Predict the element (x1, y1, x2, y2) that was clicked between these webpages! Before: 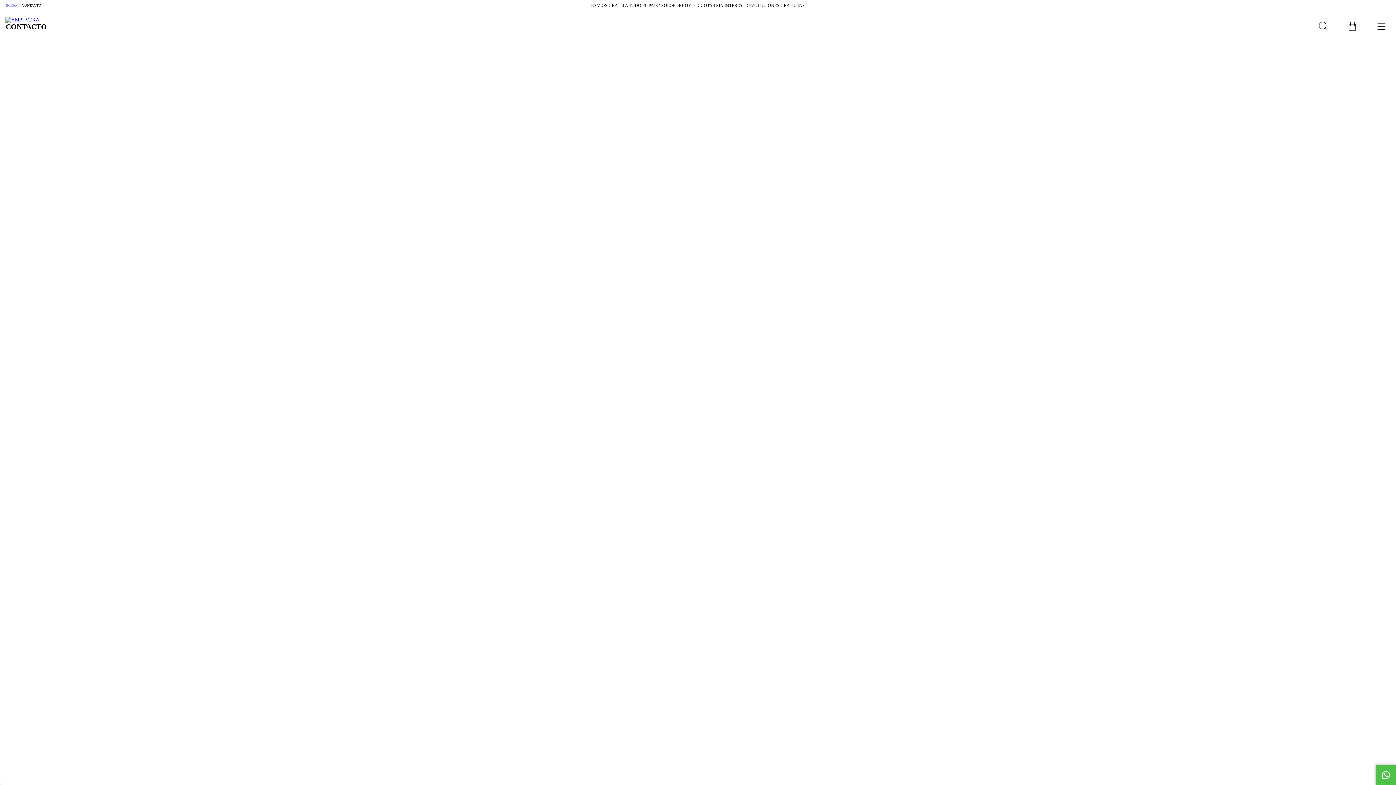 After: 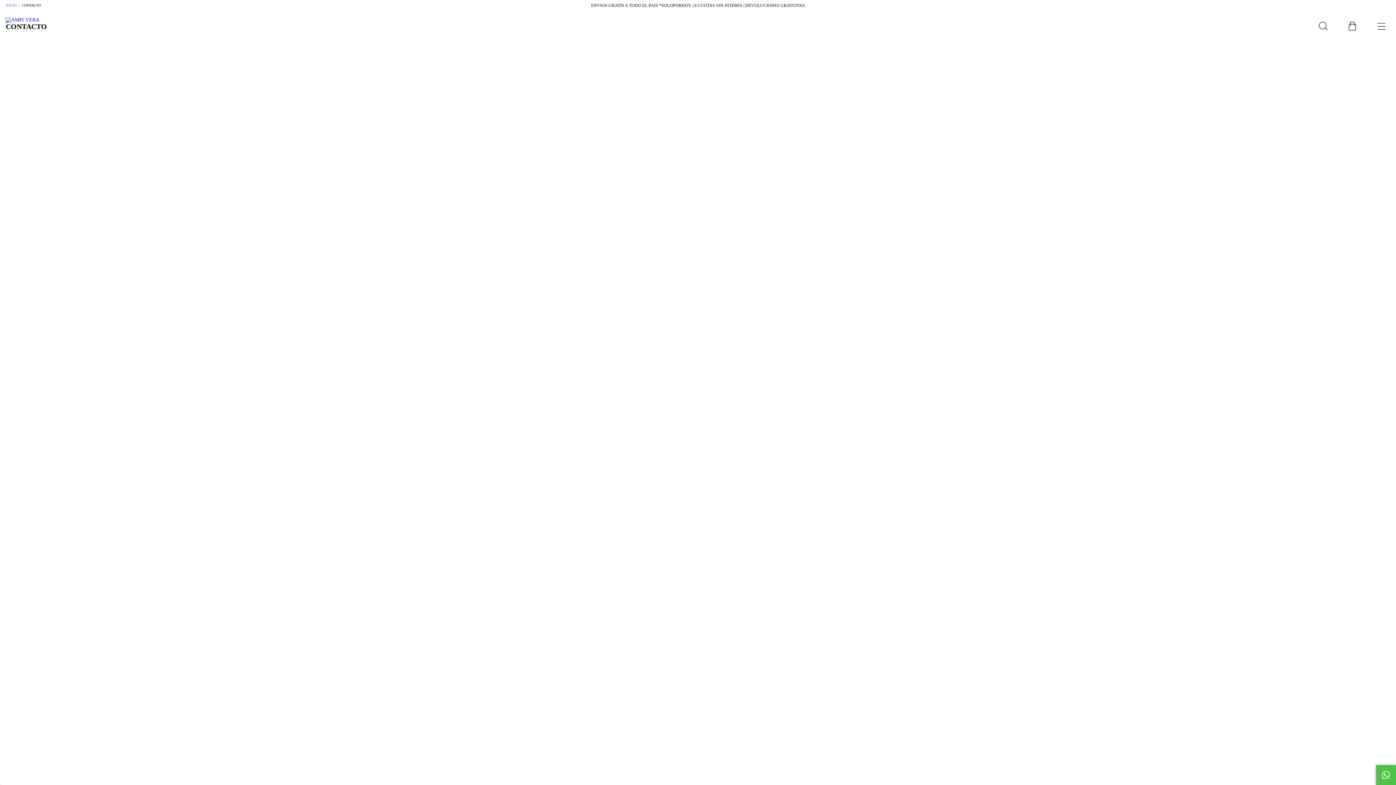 Action: label: Buscador bbox: (1309, 11, 1338, 40)